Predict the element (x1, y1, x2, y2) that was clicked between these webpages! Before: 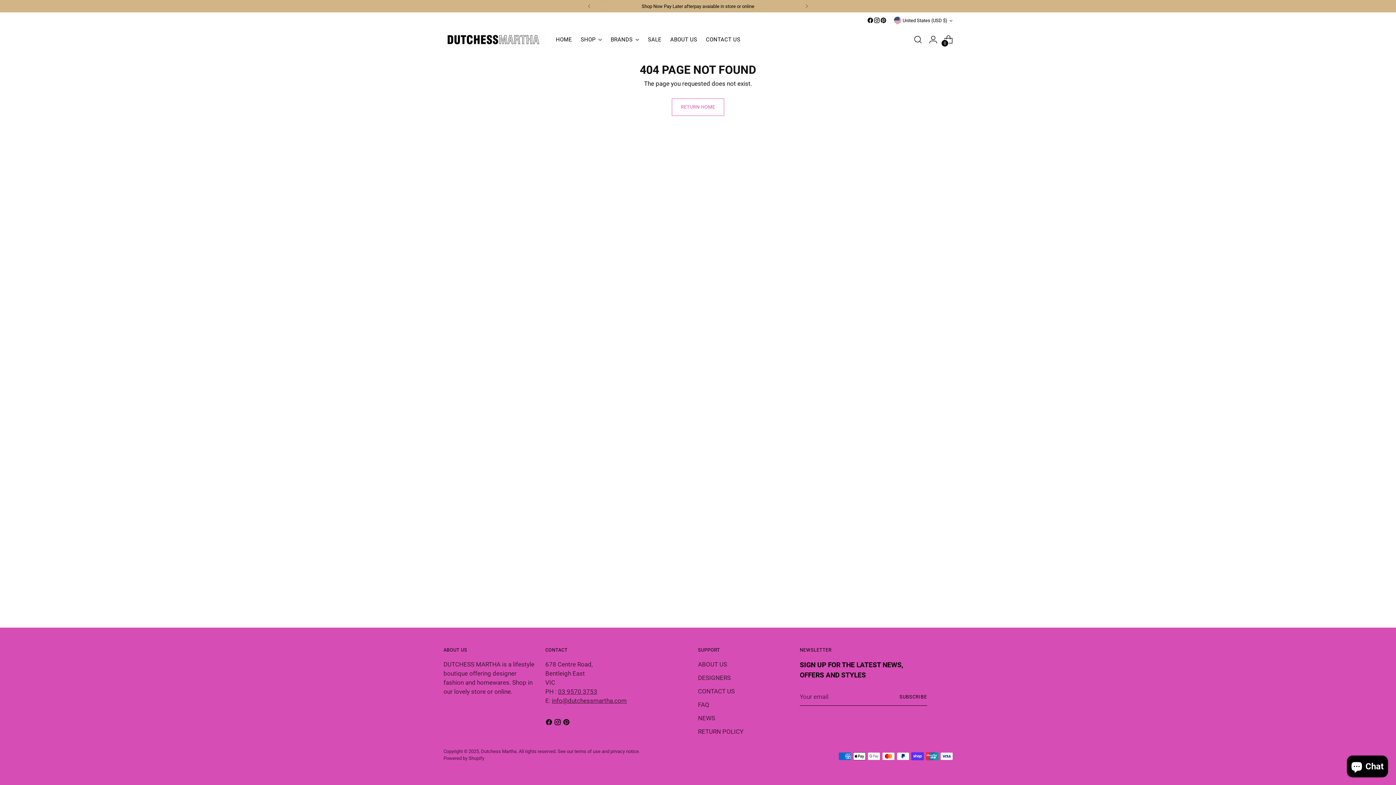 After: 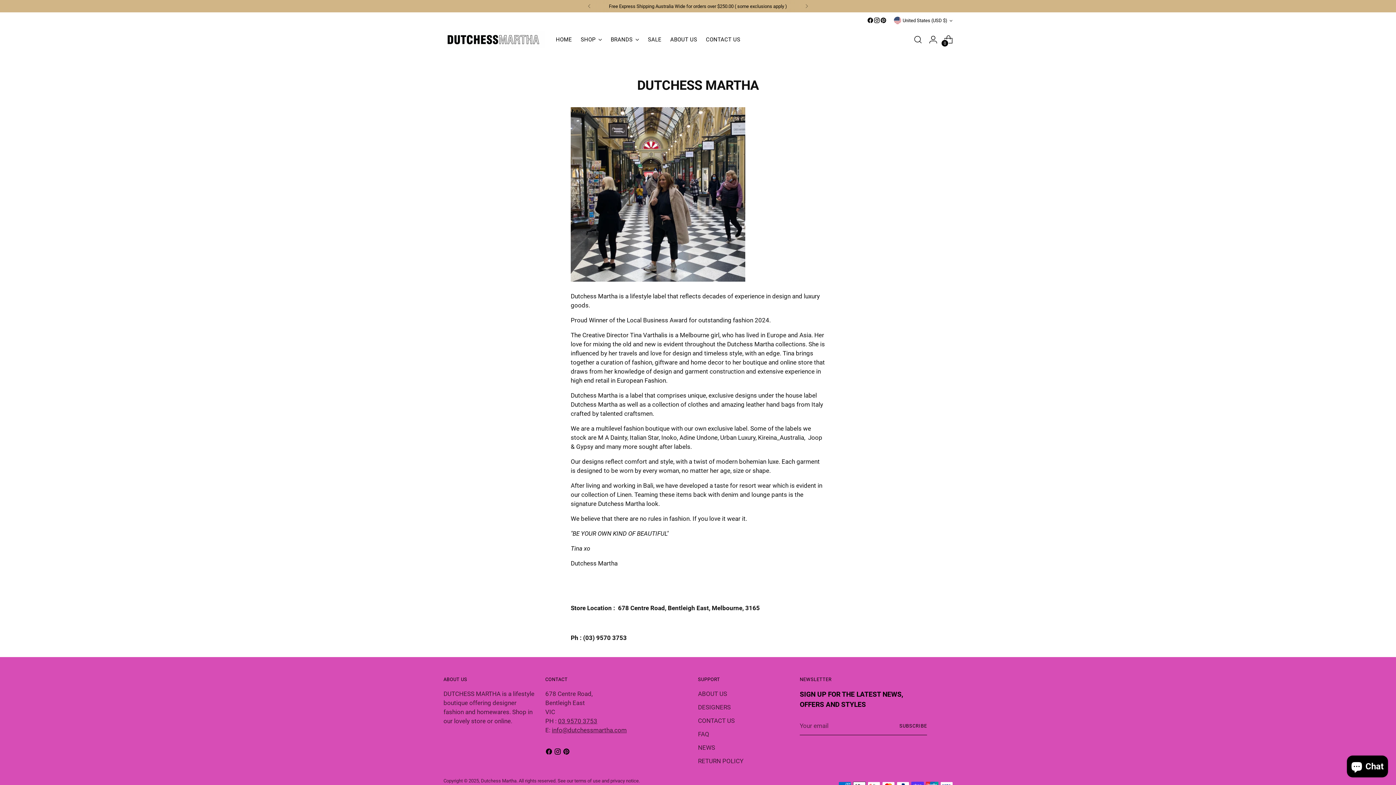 Action: bbox: (670, 31, 697, 47) label: ABOUT US